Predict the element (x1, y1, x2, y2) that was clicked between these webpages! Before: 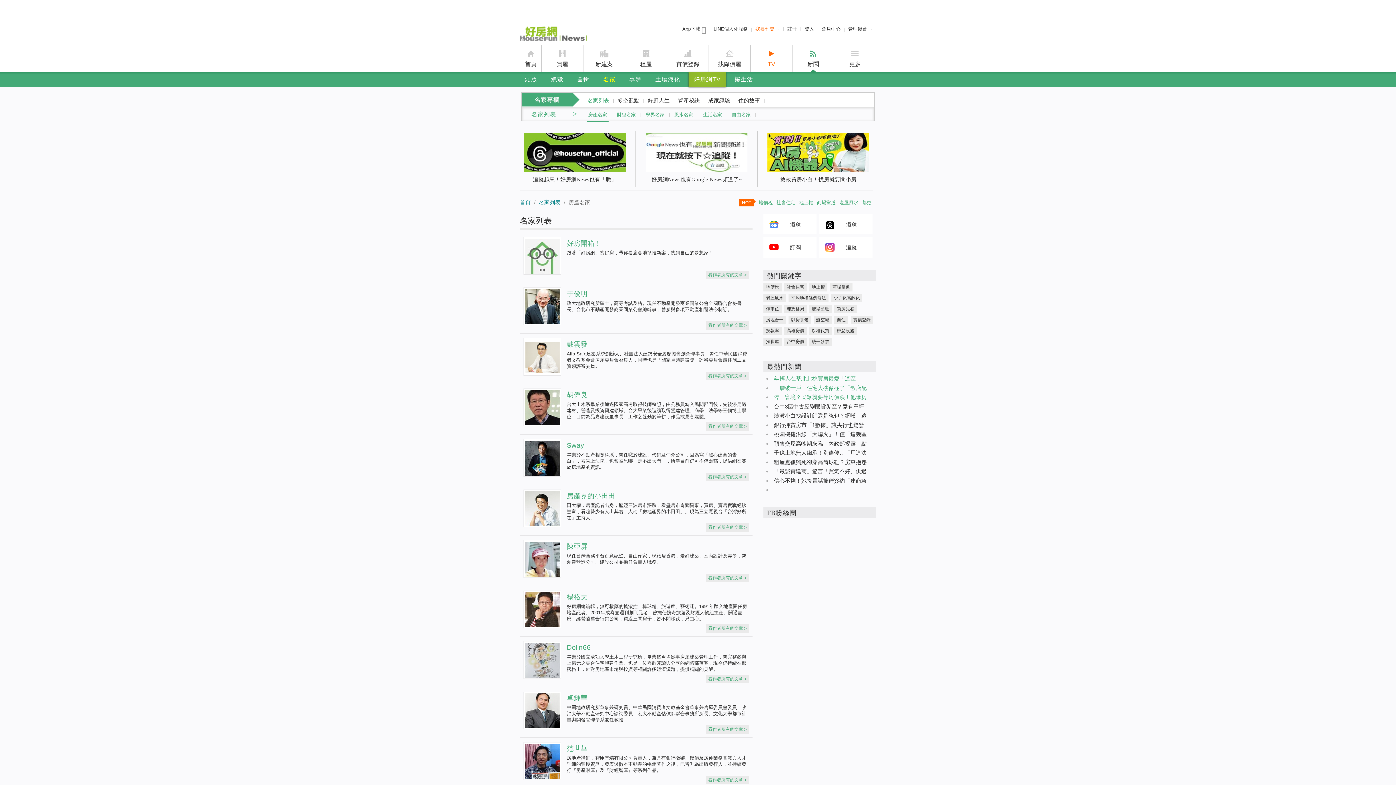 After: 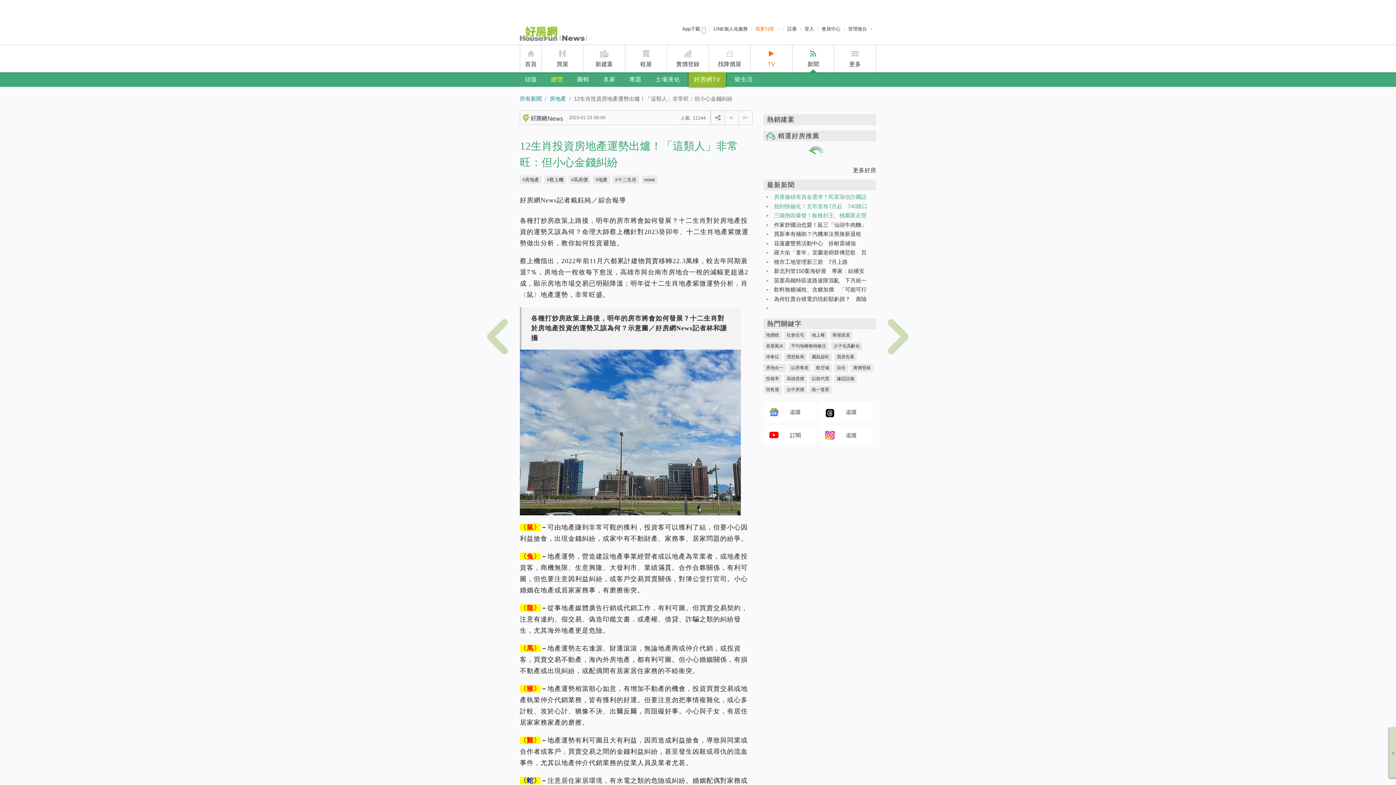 Action: label: 屬鼠超旺 bbox: (809, 305, 832, 313)